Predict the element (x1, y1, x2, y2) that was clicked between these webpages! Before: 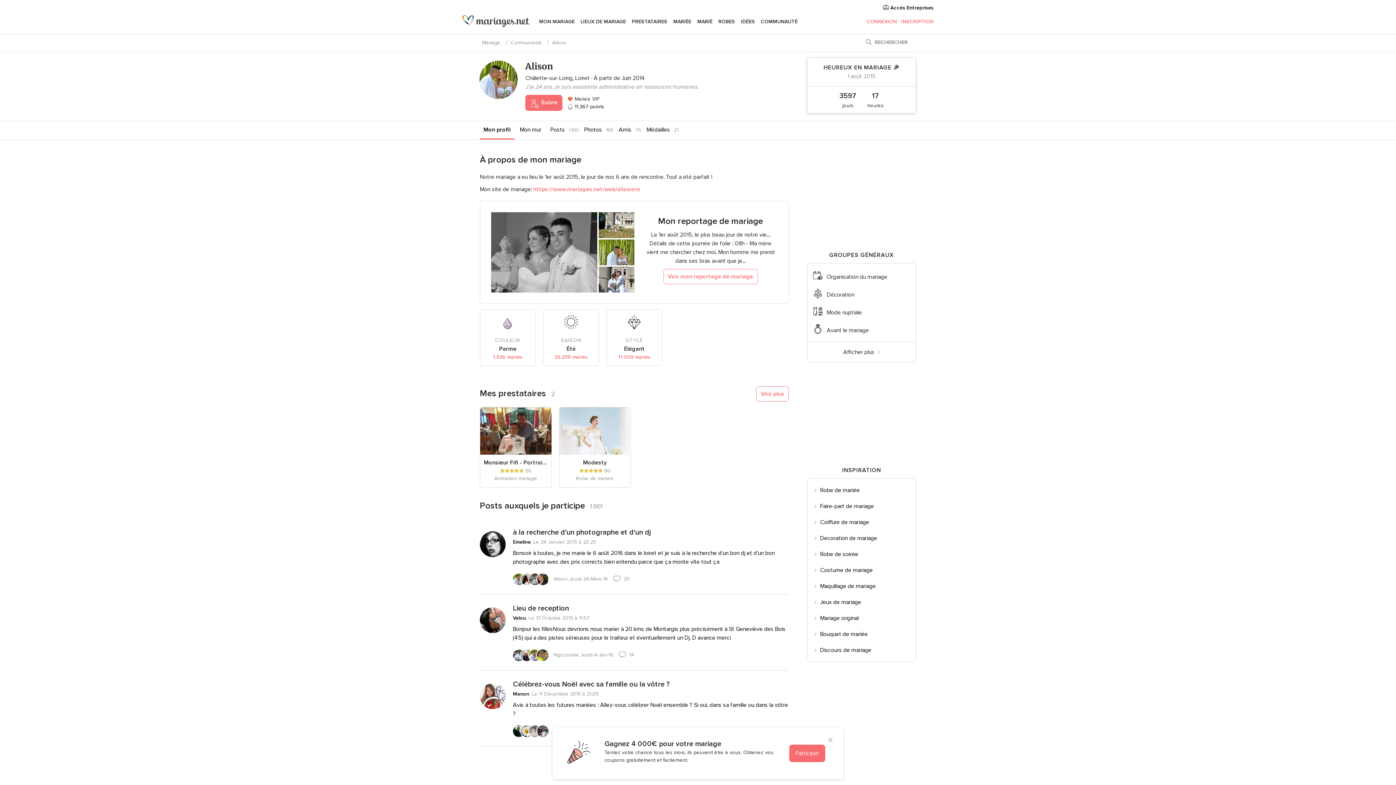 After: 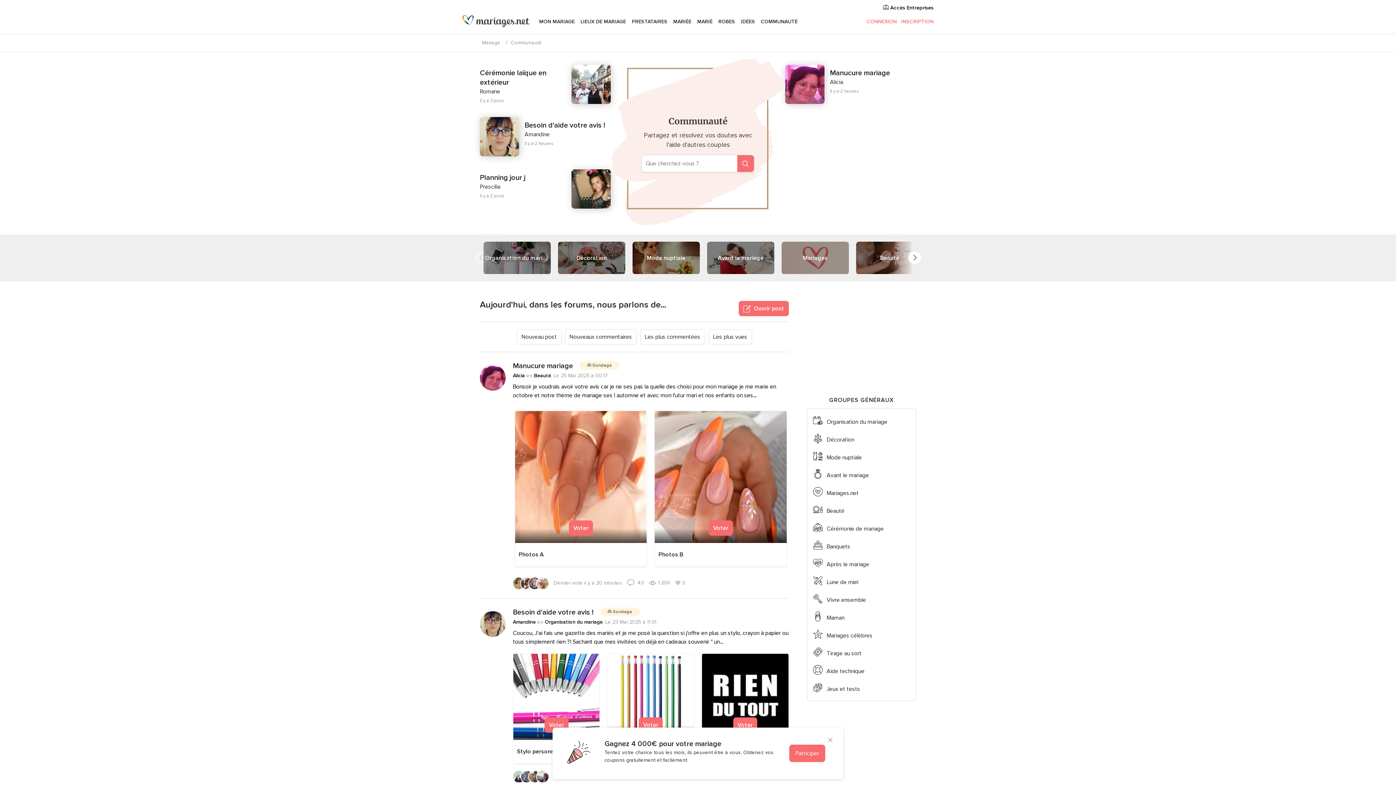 Action: label: COMMUNAUTÉ bbox: (761, 12, 797, 30)